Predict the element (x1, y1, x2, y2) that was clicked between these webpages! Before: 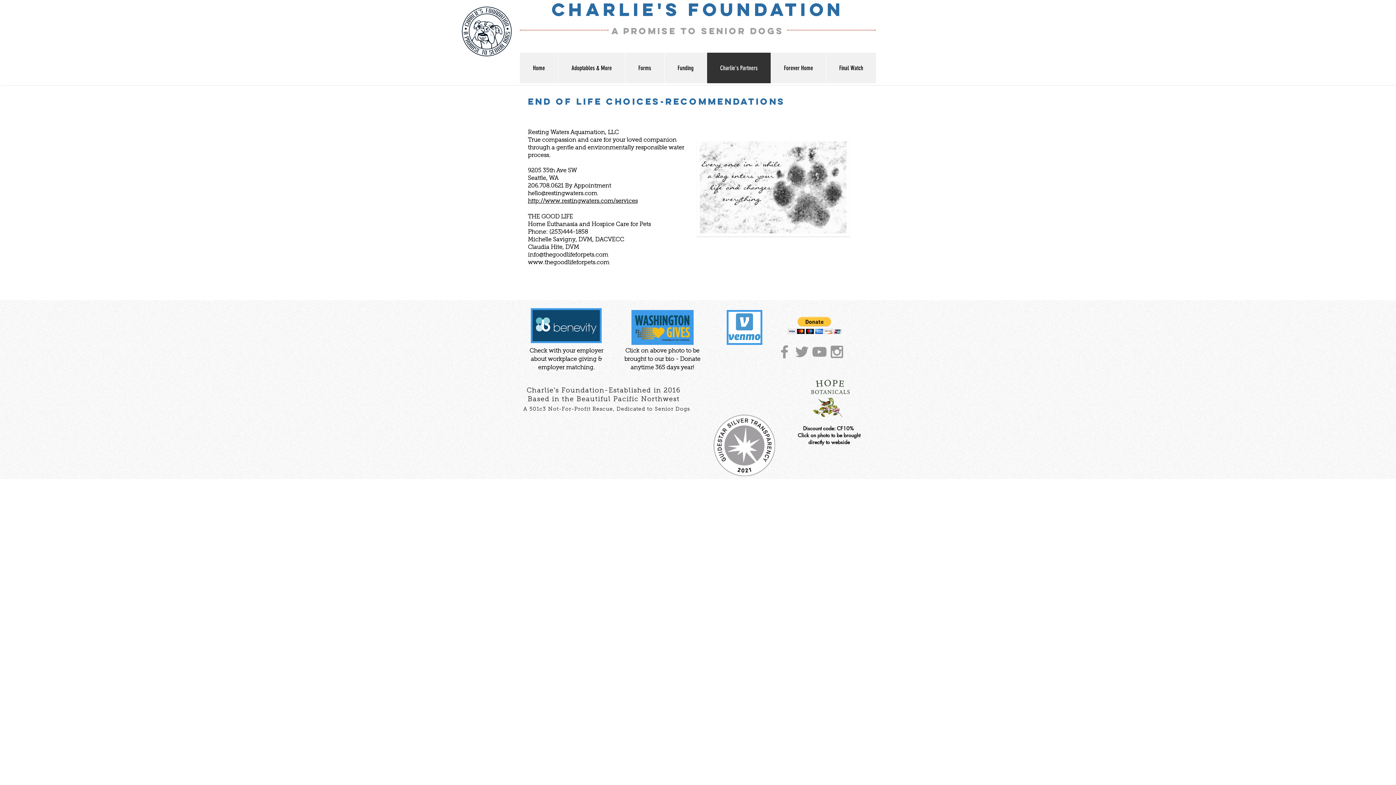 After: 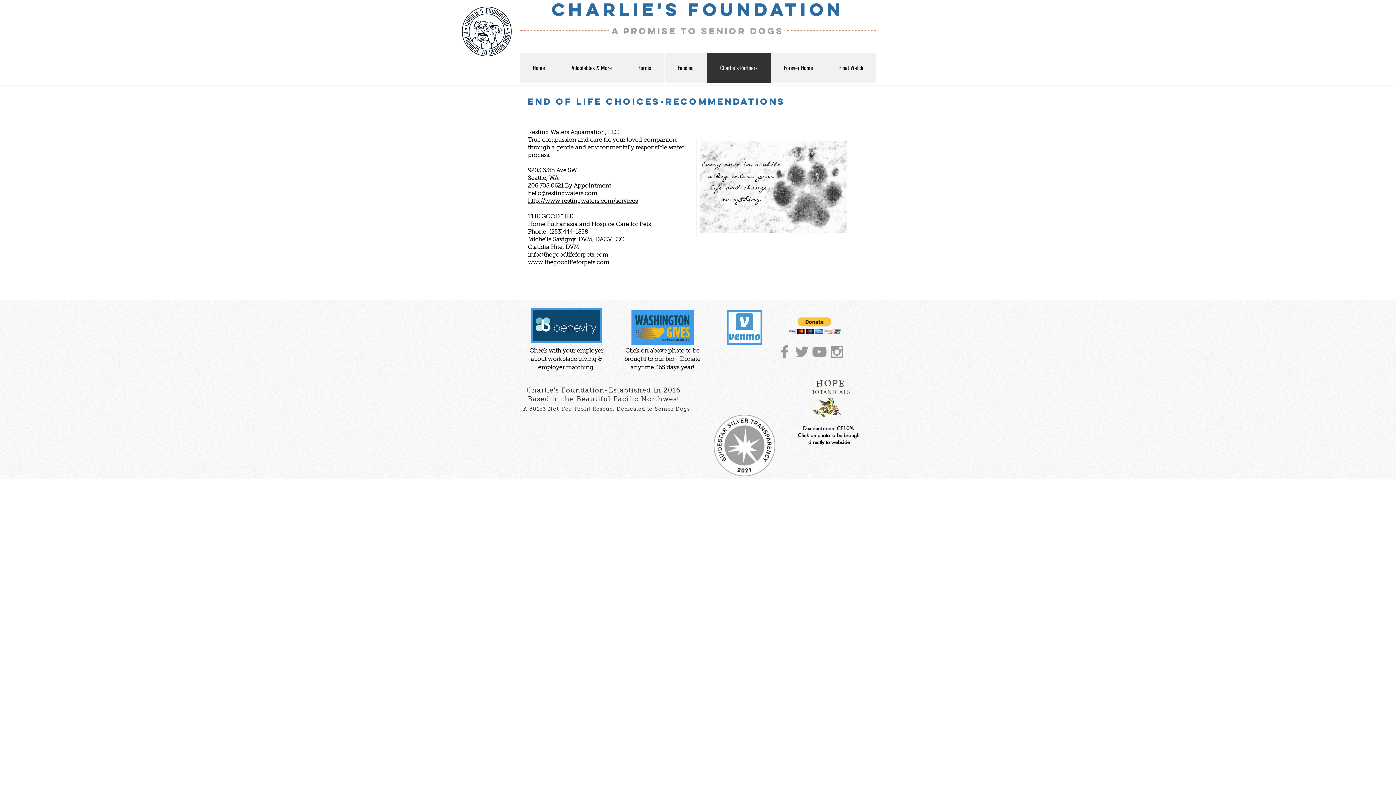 Action: label: www.thegoodlifeforpets.com bbox: (528, 260, 609, 265)